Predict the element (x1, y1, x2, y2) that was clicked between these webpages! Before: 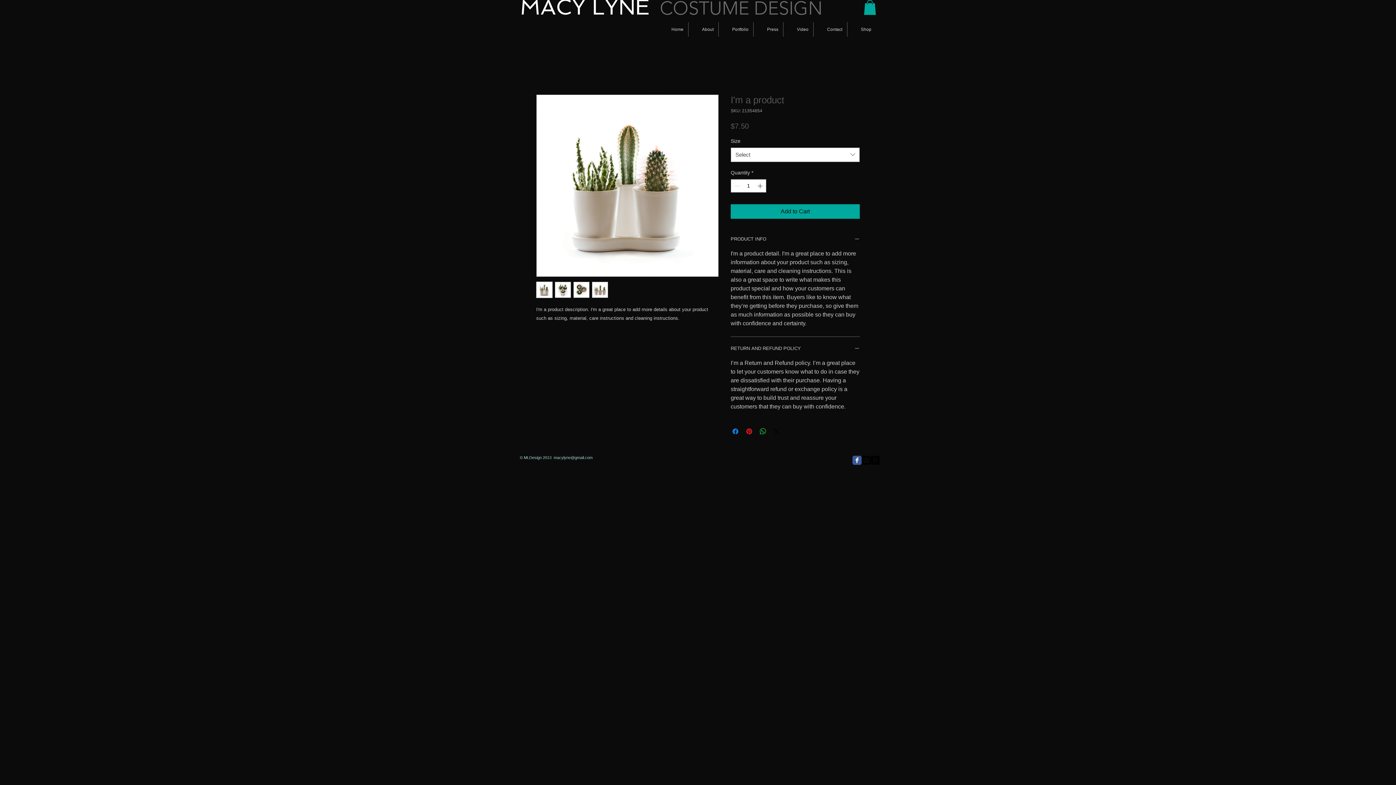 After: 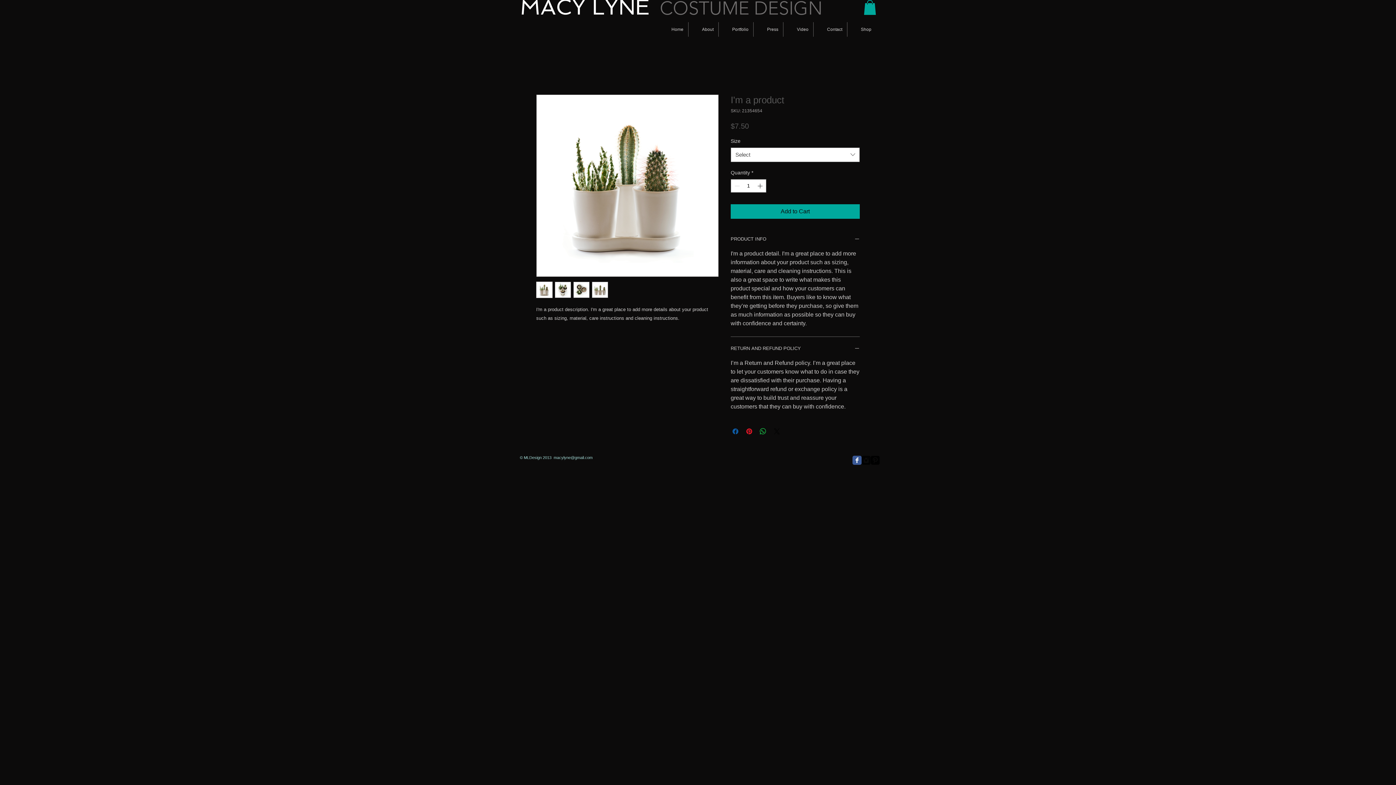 Action: label: Share on Facebook bbox: (731, 427, 740, 435)